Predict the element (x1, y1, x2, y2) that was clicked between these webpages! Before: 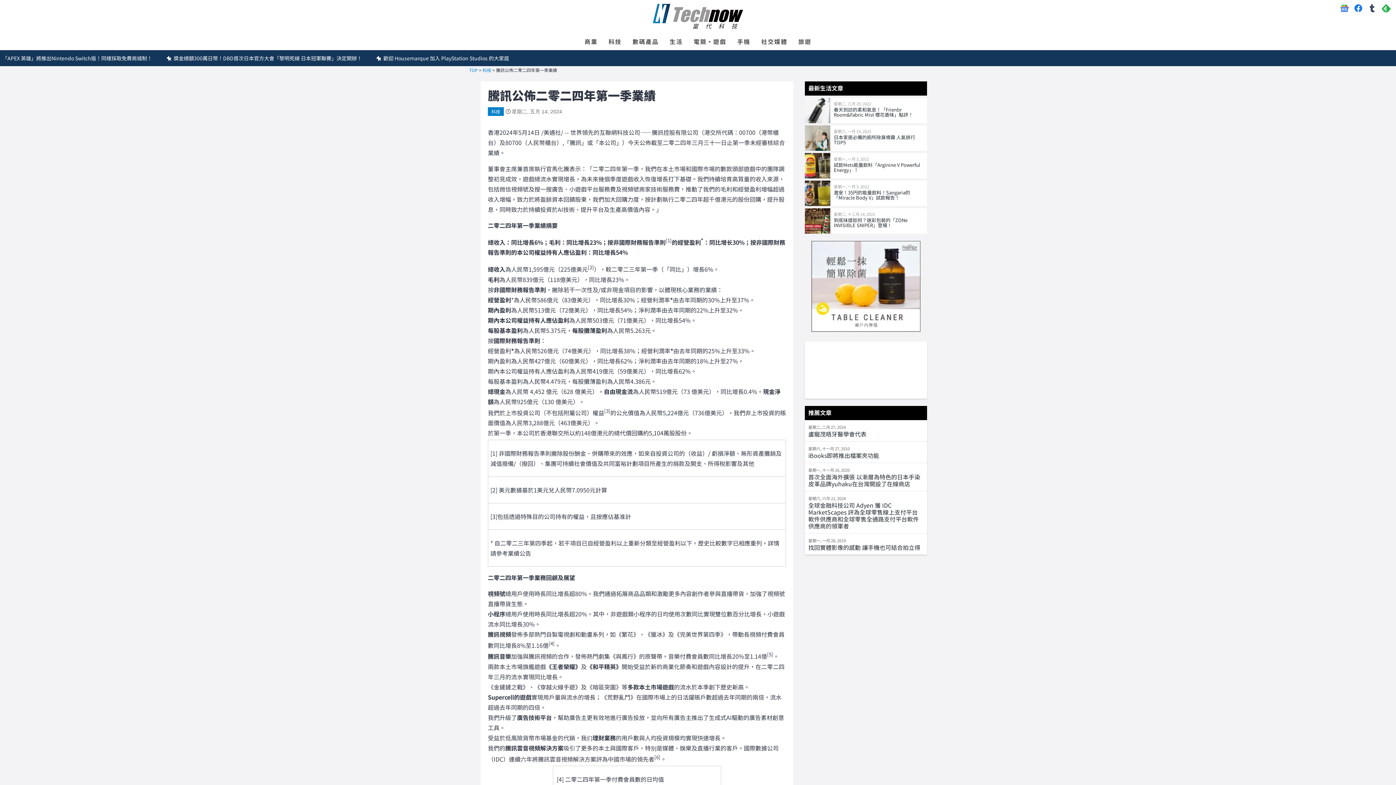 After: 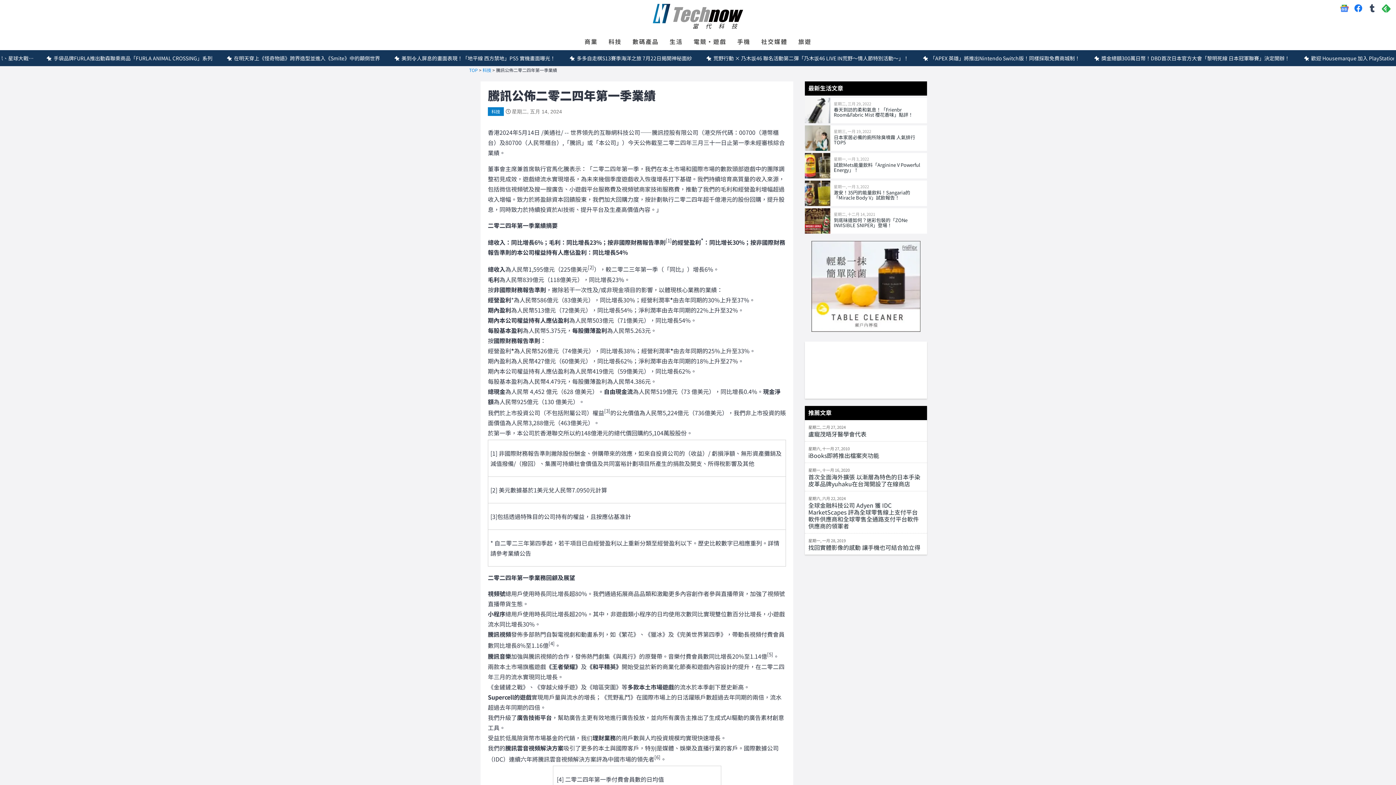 Action: bbox: (811, 325, 920, 333)